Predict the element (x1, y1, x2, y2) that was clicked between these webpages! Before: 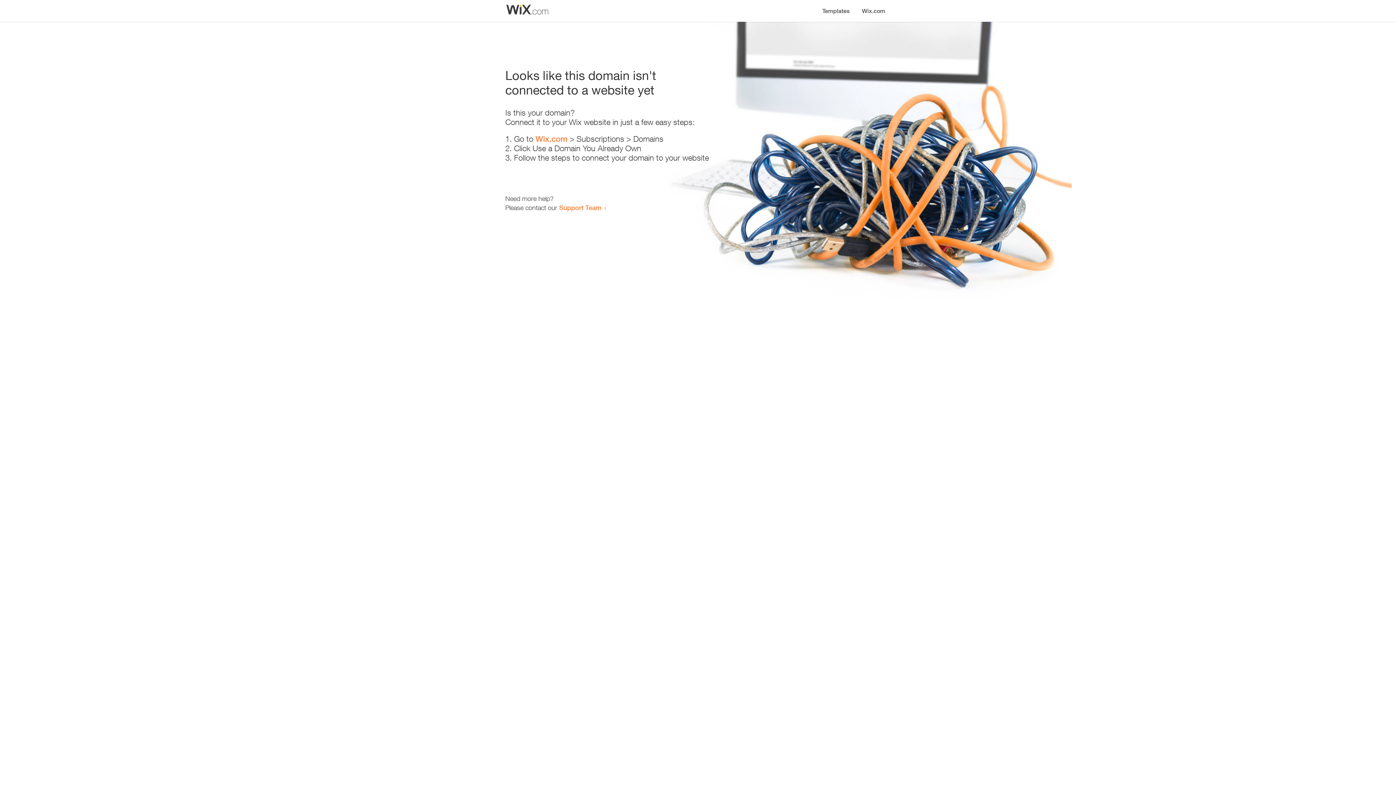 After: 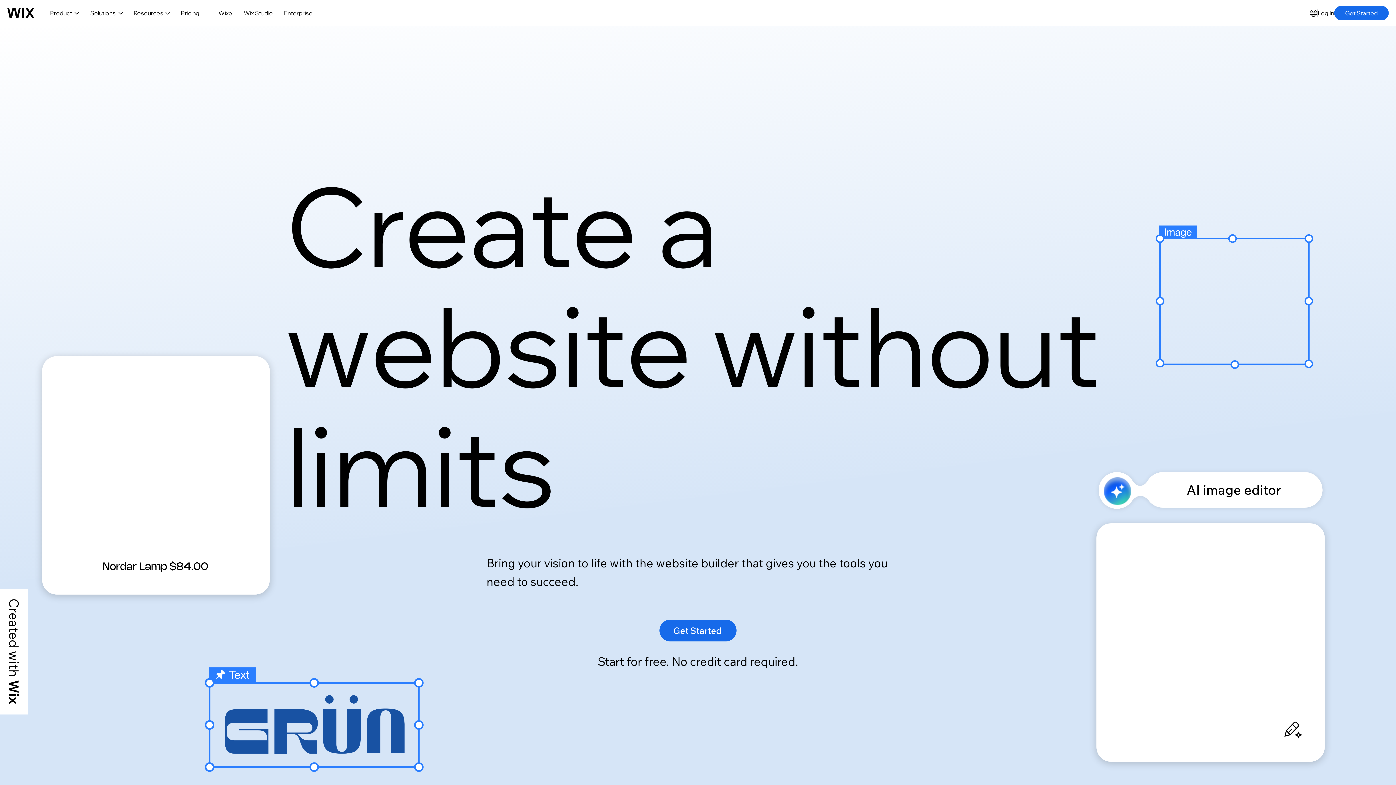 Action: label: Wix.com bbox: (535, 134, 567, 143)